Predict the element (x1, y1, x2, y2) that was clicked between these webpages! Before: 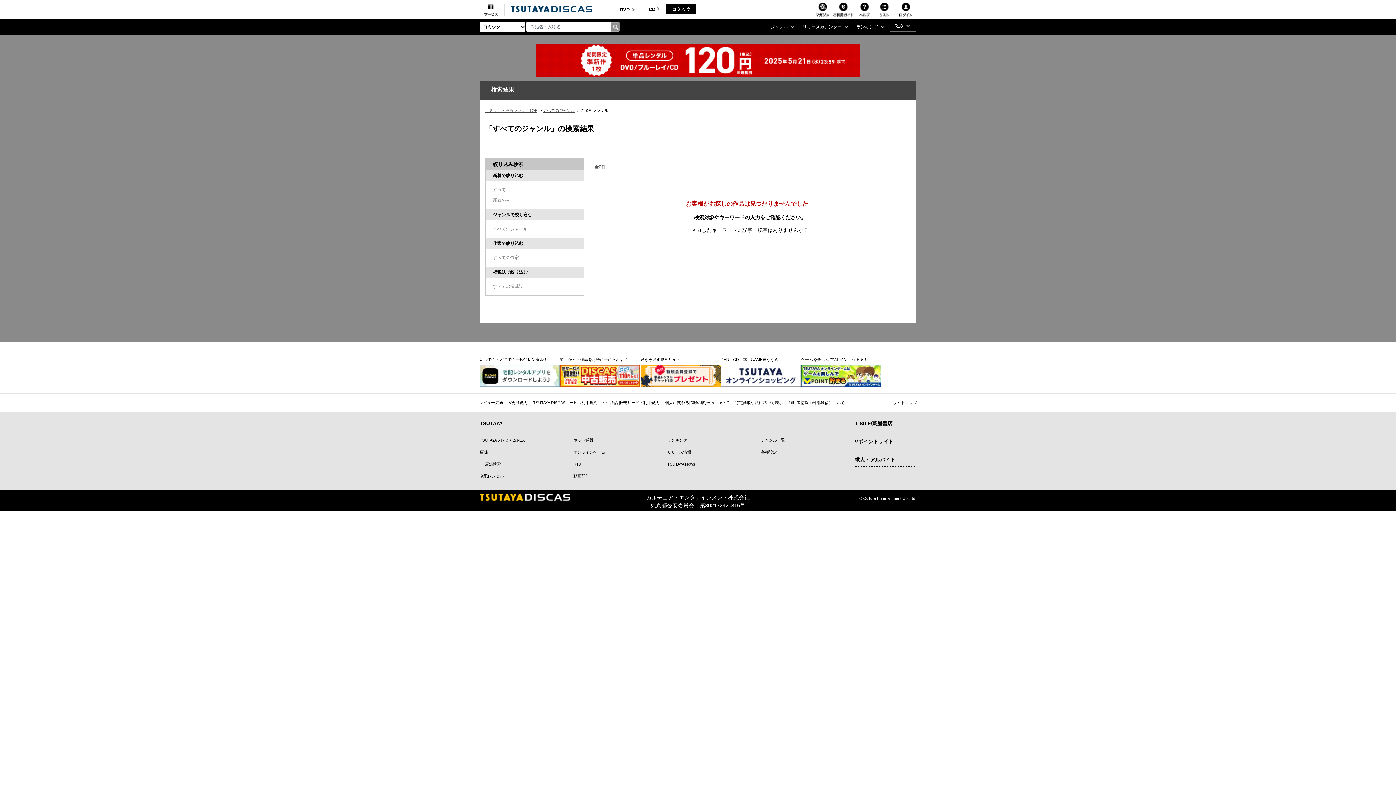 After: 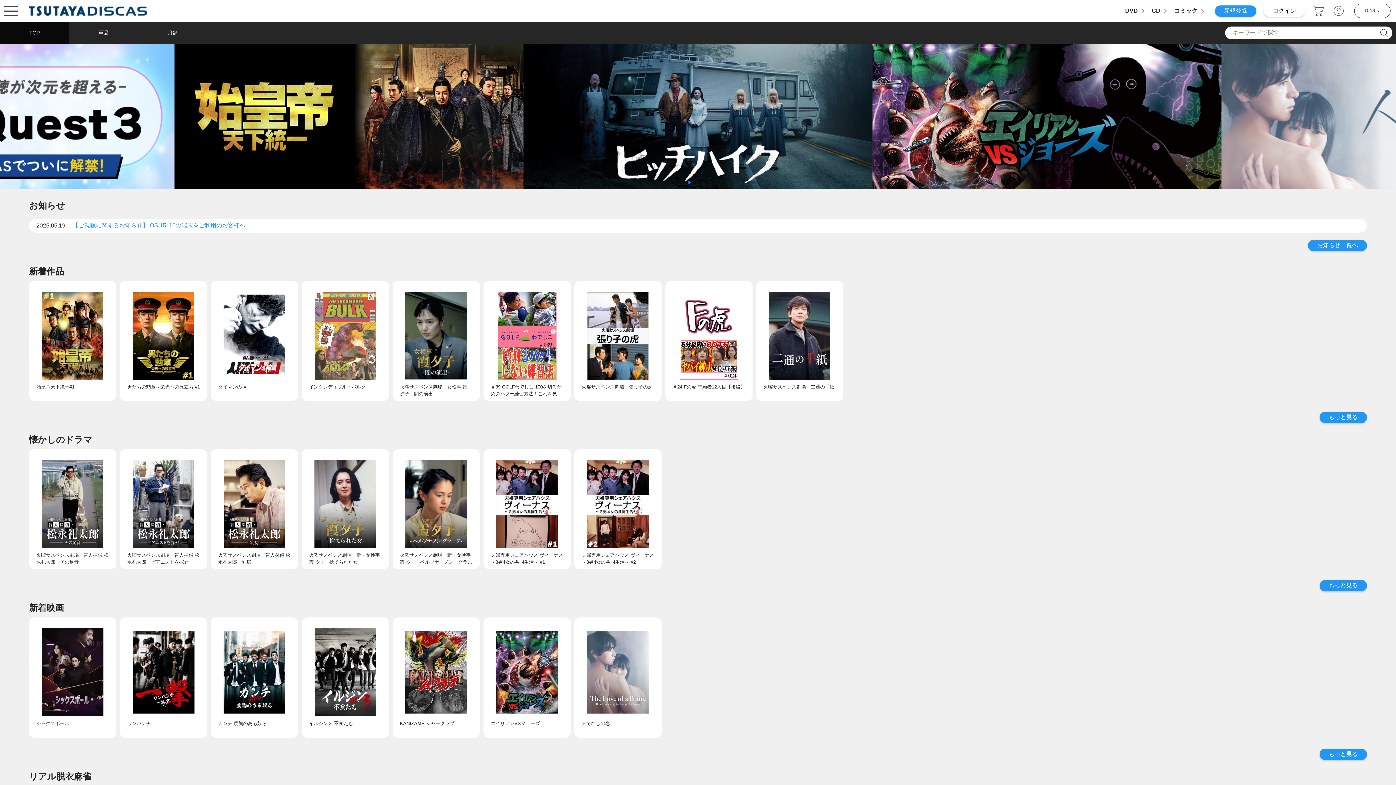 Action: label: 動画配信 bbox: (573, 474, 589, 478)